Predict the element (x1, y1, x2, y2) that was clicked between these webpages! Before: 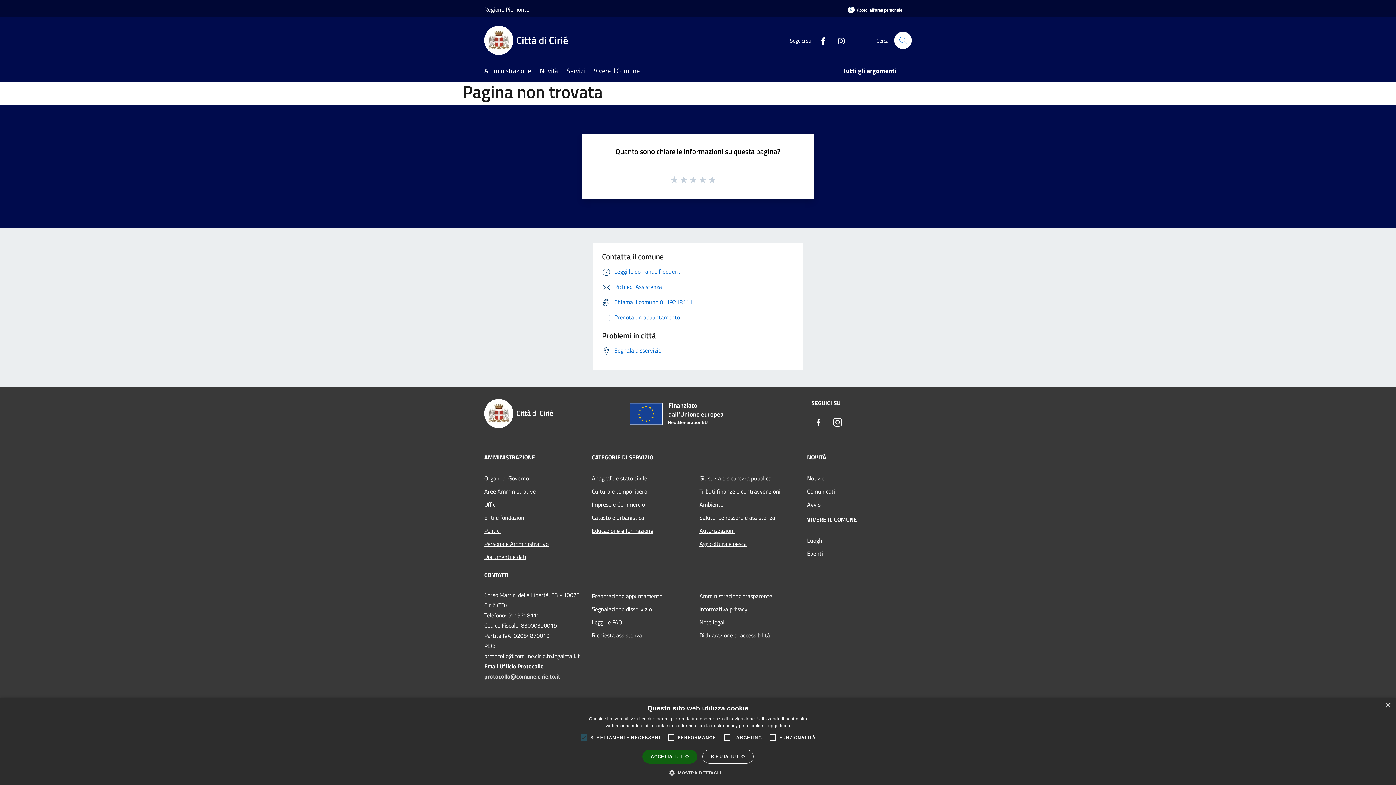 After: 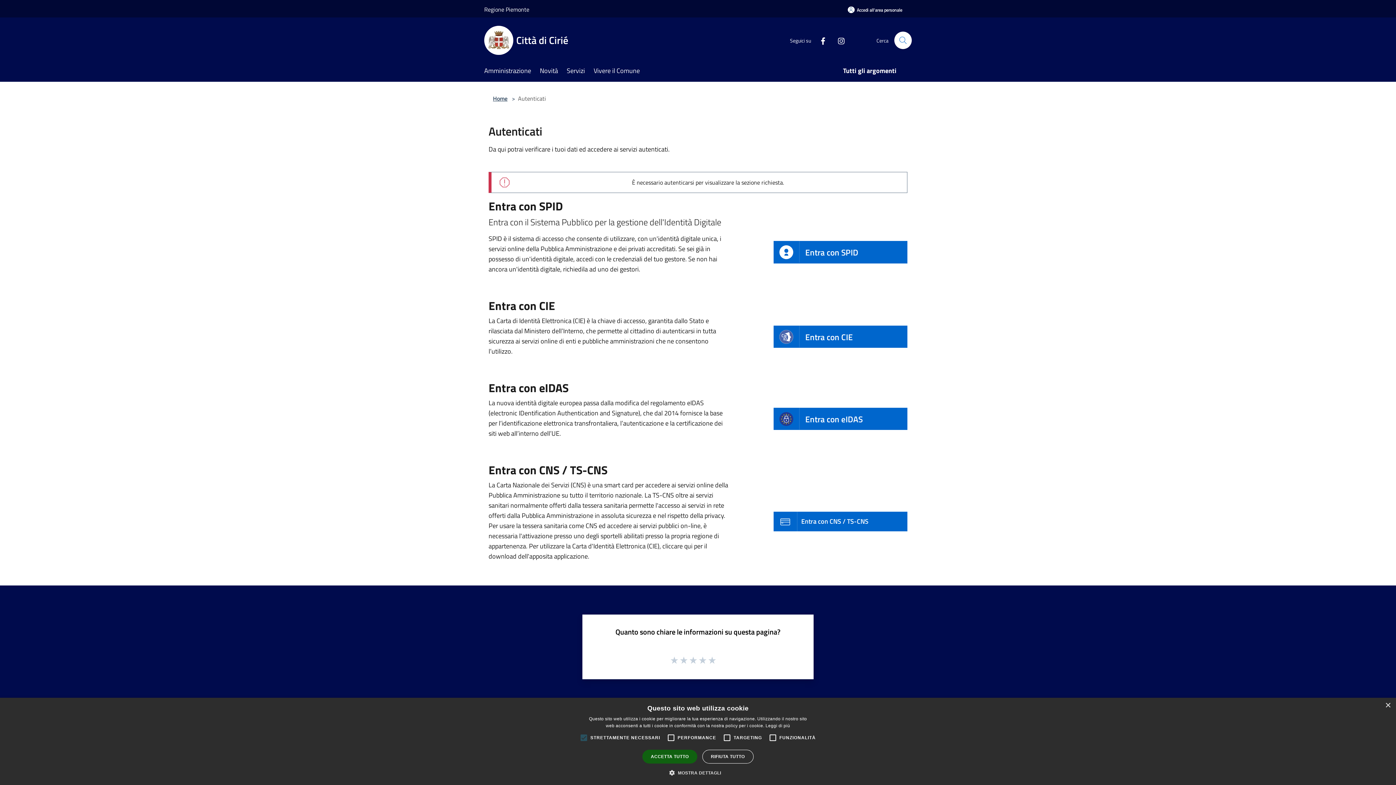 Action: bbox: (838, 1, 912, 18) label: Accedi all'area personale